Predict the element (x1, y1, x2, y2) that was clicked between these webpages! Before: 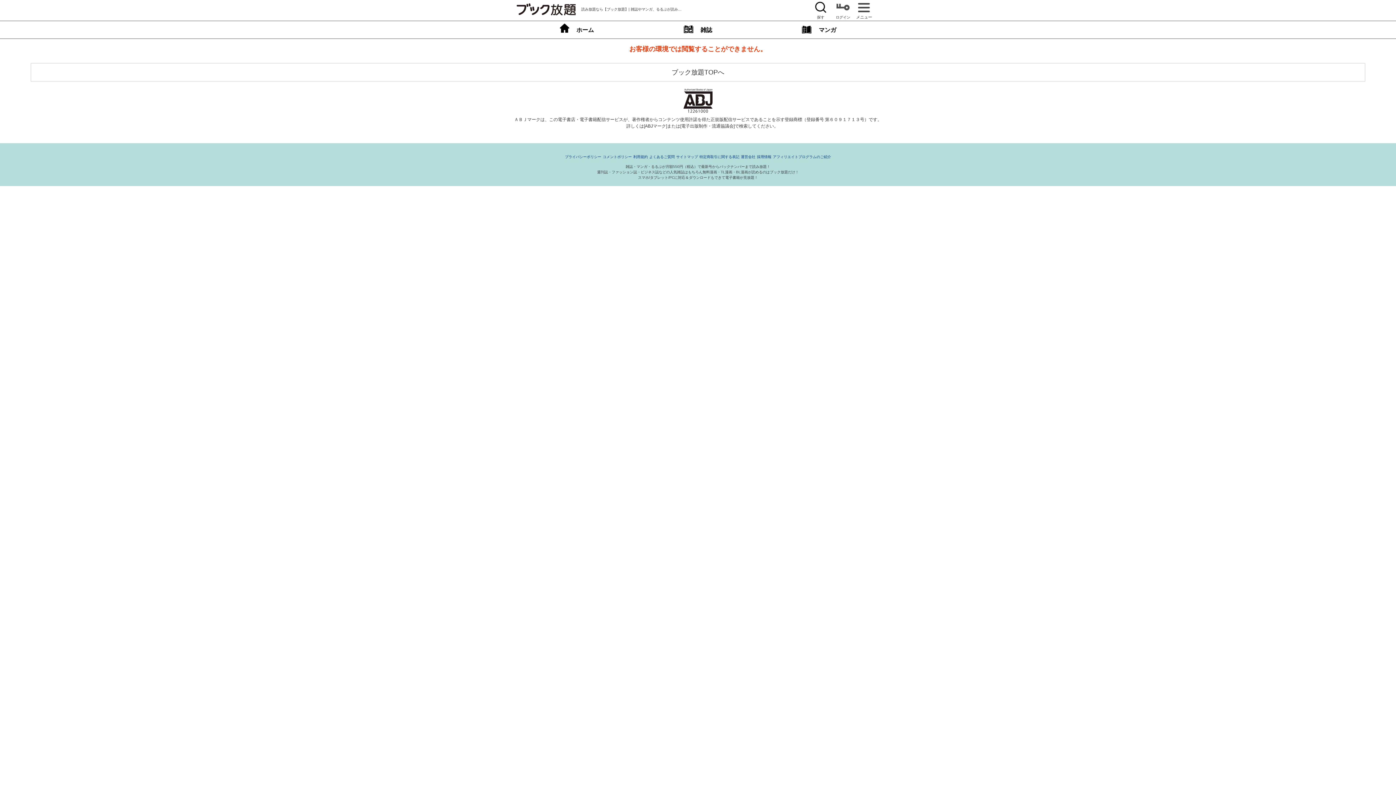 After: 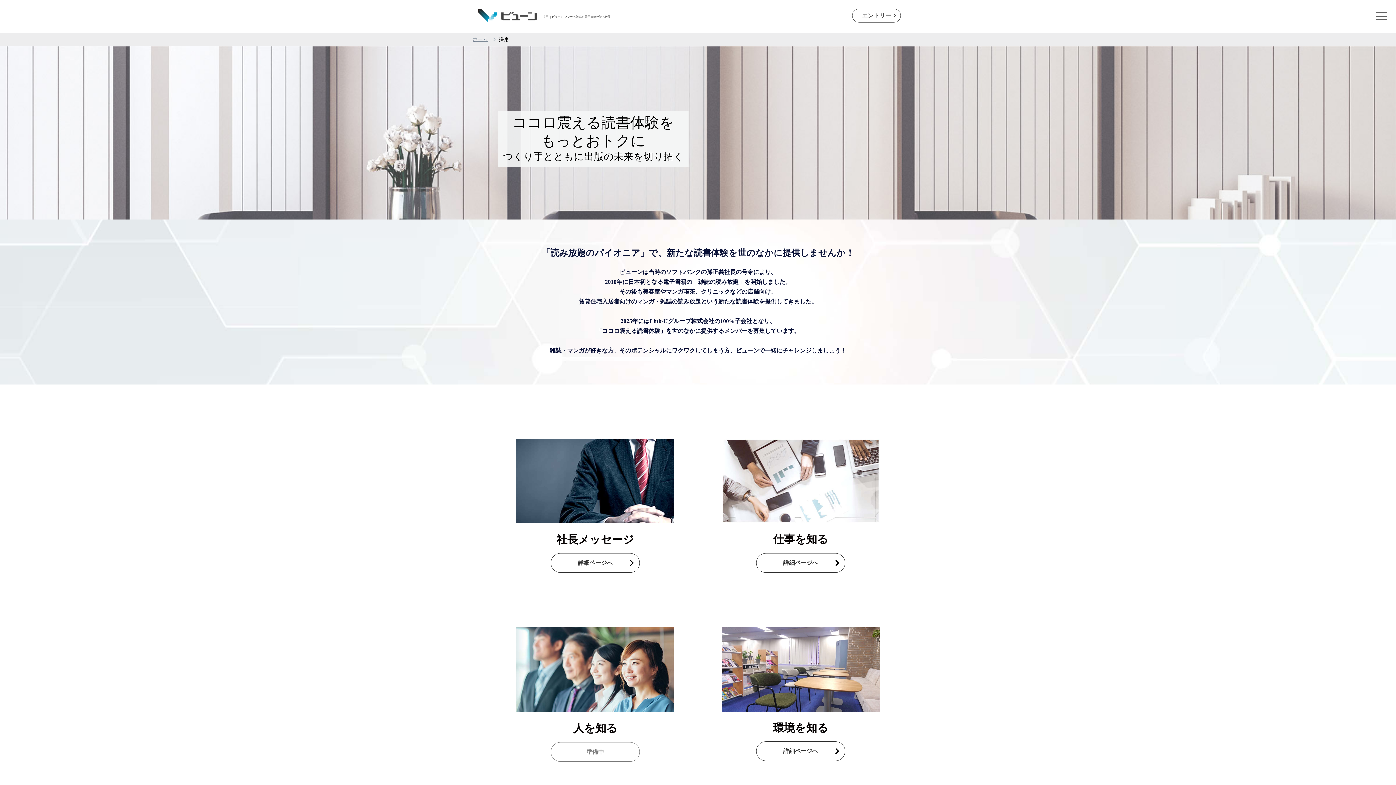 Action: bbox: (757, 154, 771, 158) label: 採用情報